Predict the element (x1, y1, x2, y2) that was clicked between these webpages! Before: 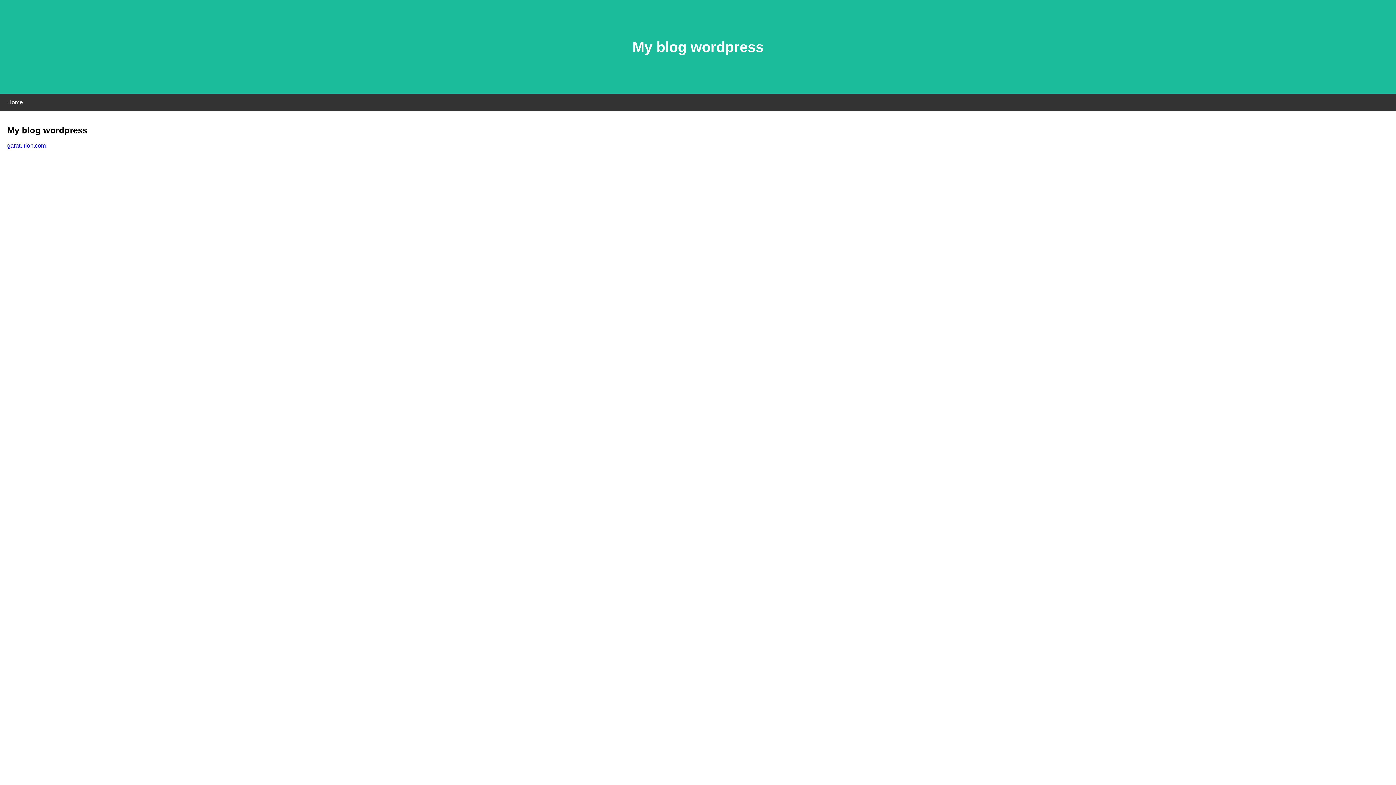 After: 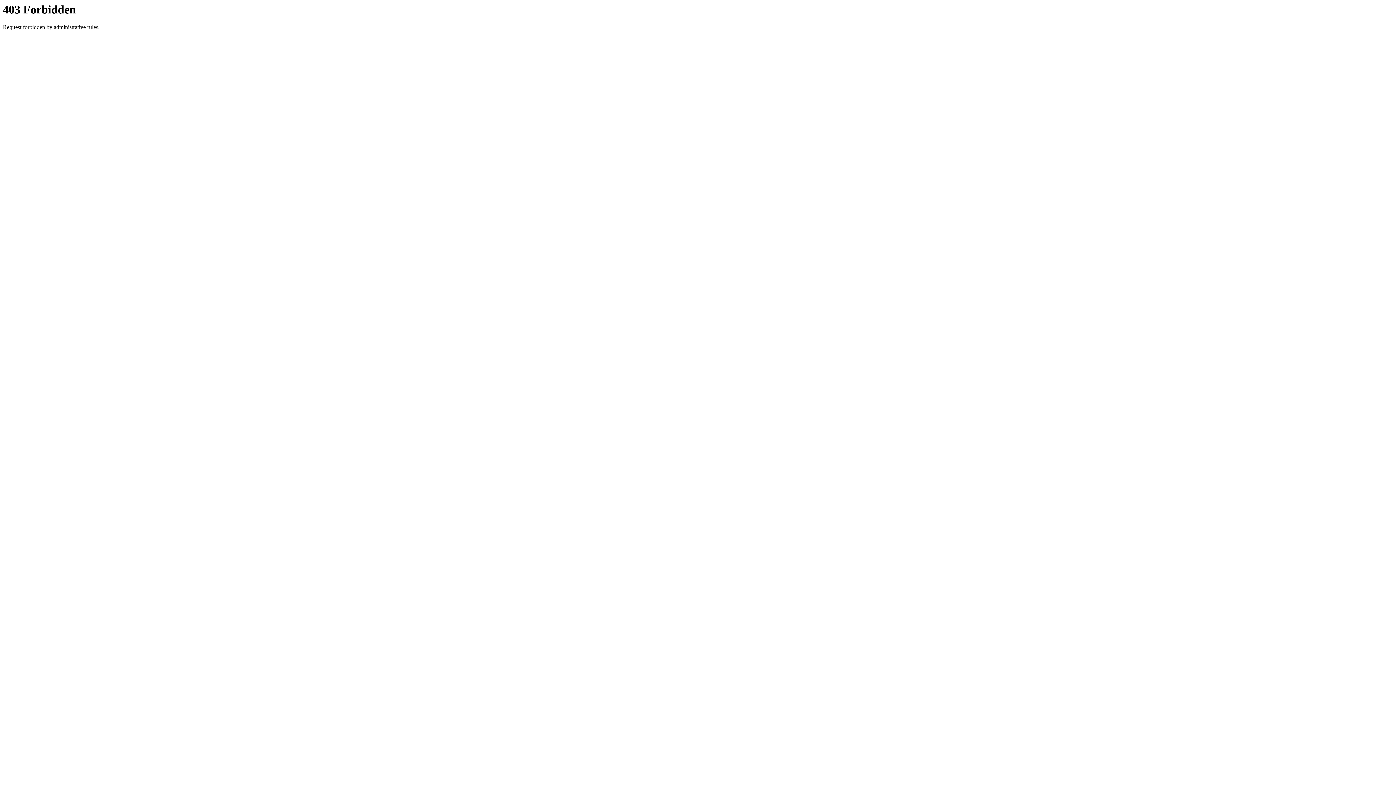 Action: label: garaturion.com bbox: (7, 142, 45, 148)